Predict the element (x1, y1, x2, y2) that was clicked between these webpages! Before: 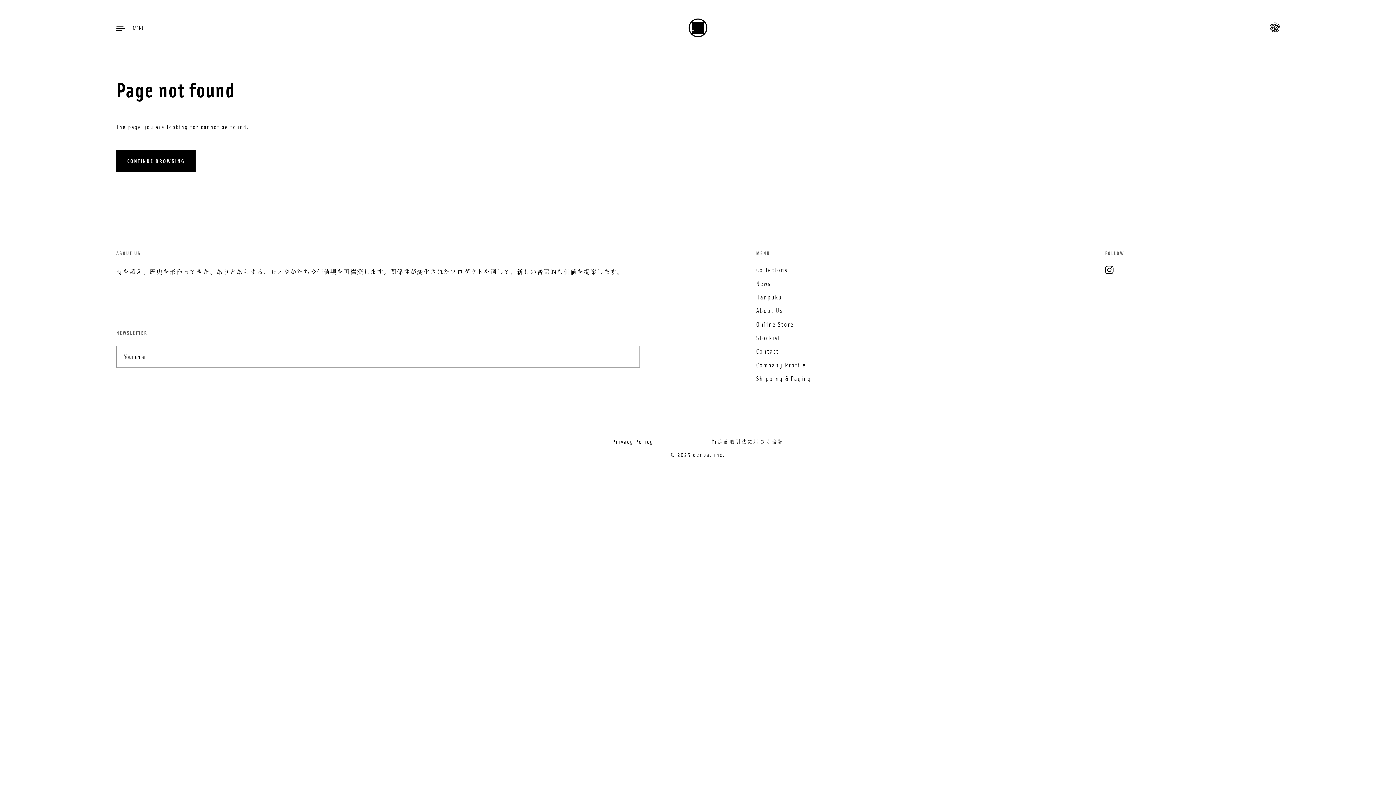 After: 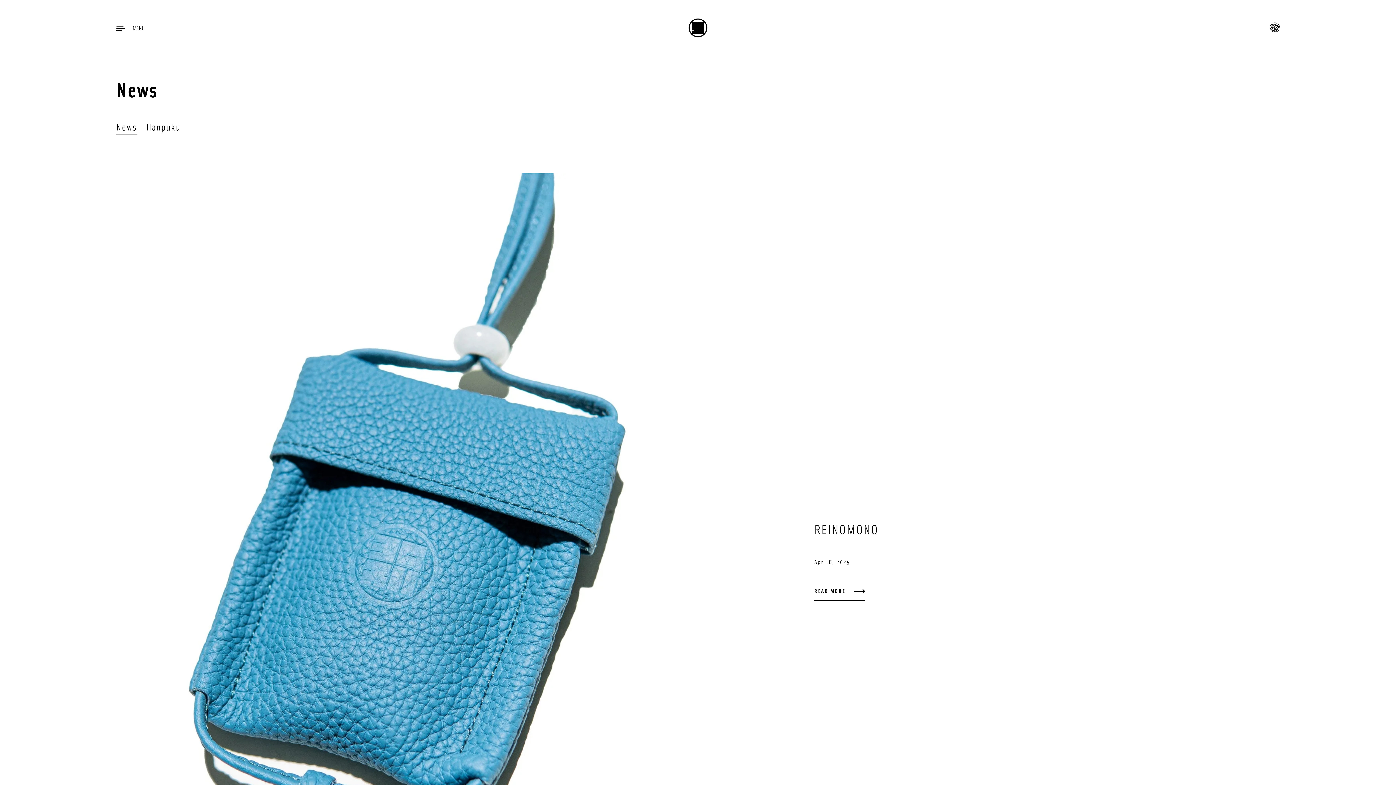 Action: label: News bbox: (756, 279, 771, 287)